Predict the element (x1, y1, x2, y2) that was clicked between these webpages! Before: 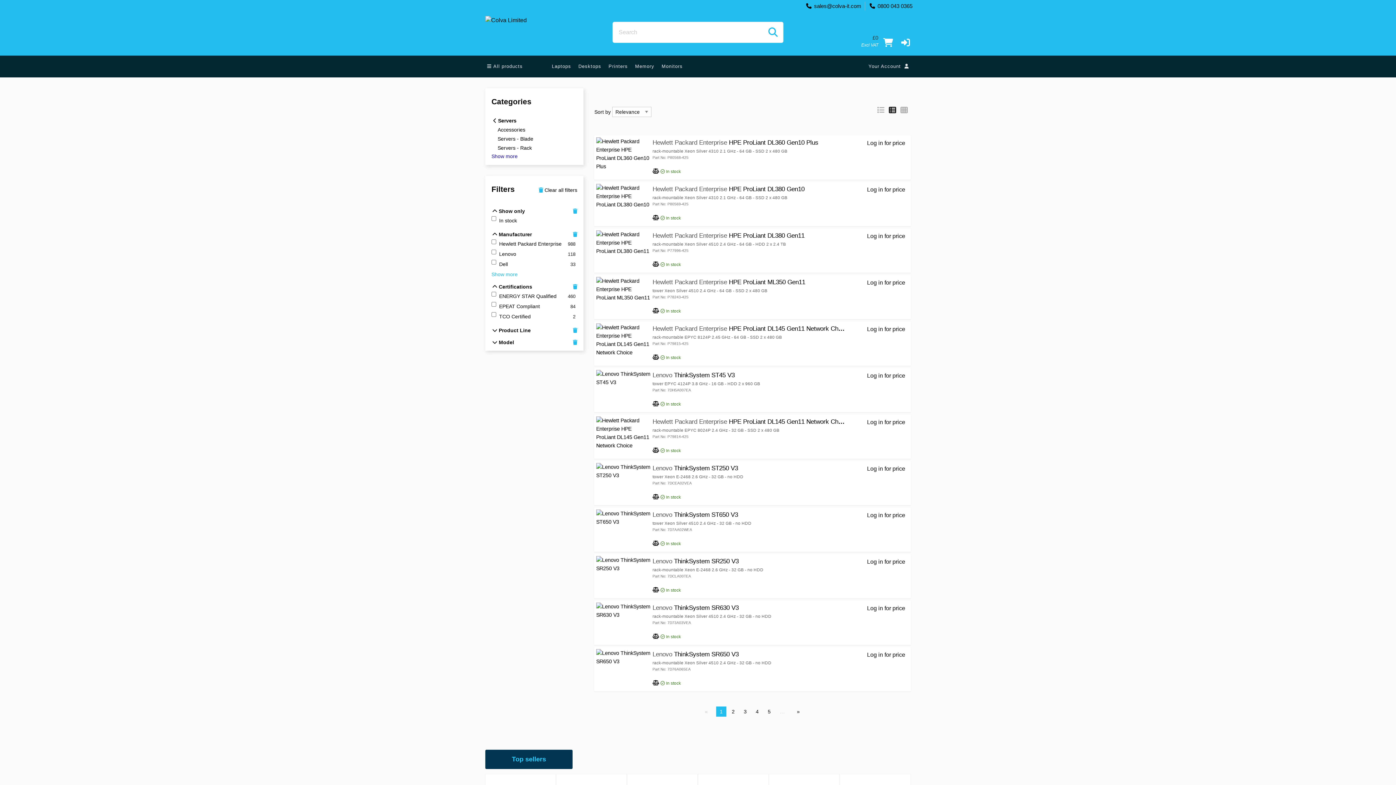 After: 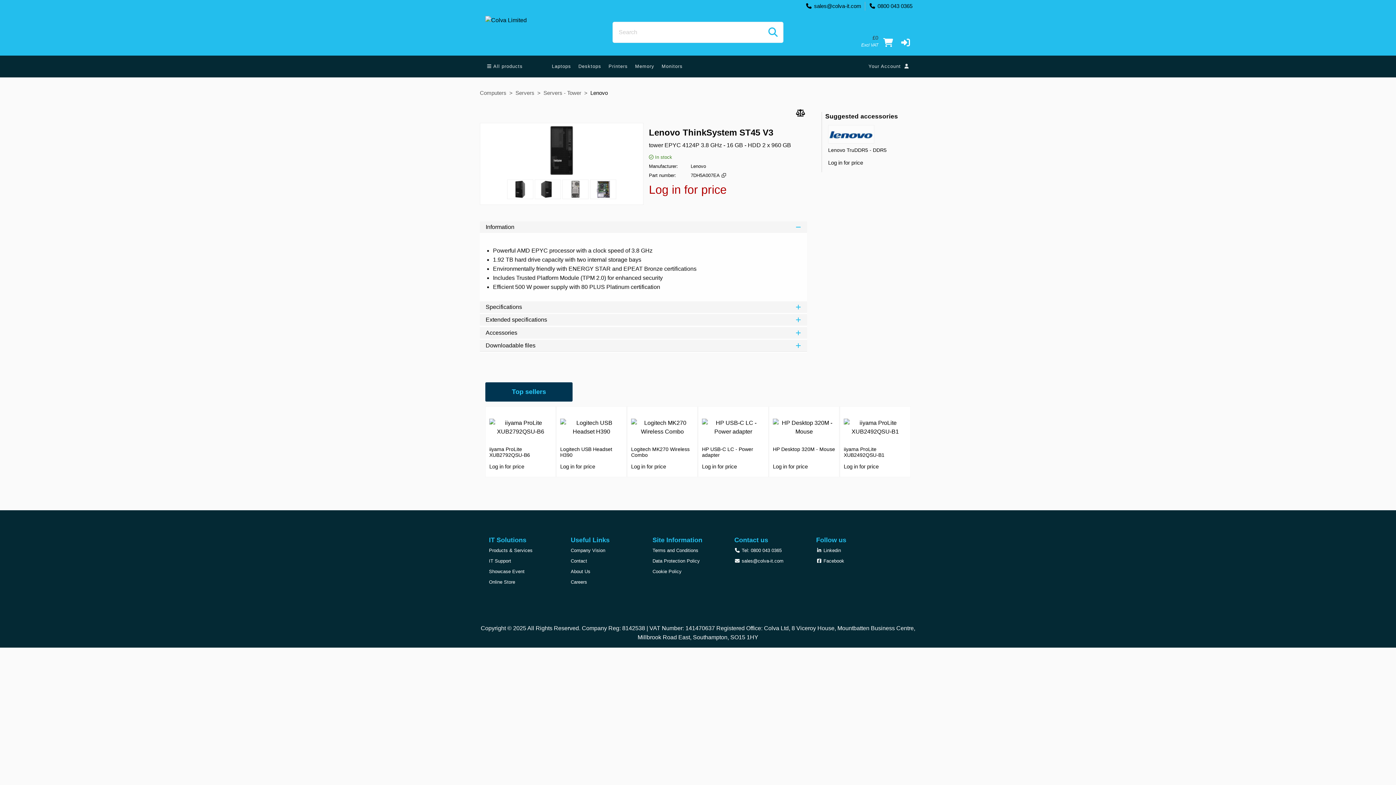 Action: bbox: (596, 375, 650, 381)